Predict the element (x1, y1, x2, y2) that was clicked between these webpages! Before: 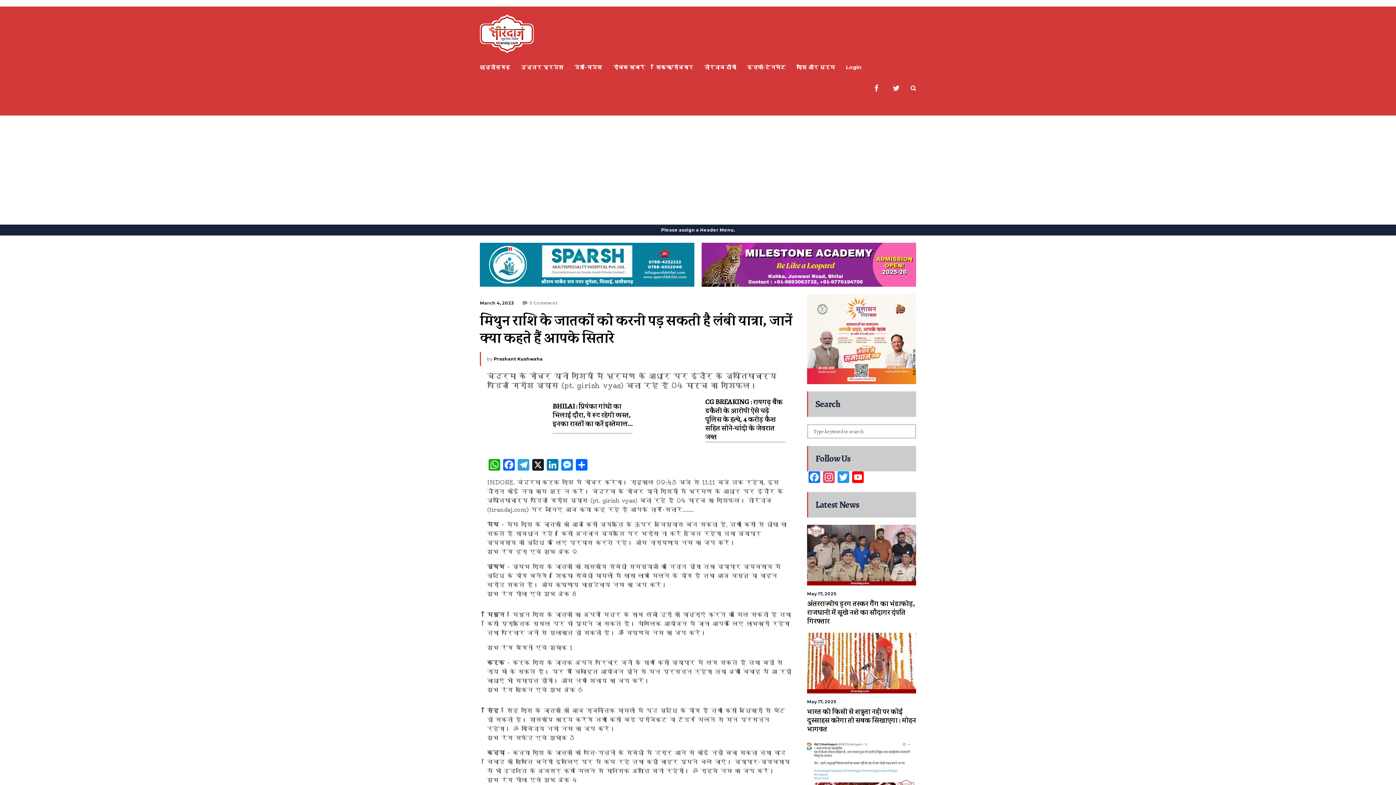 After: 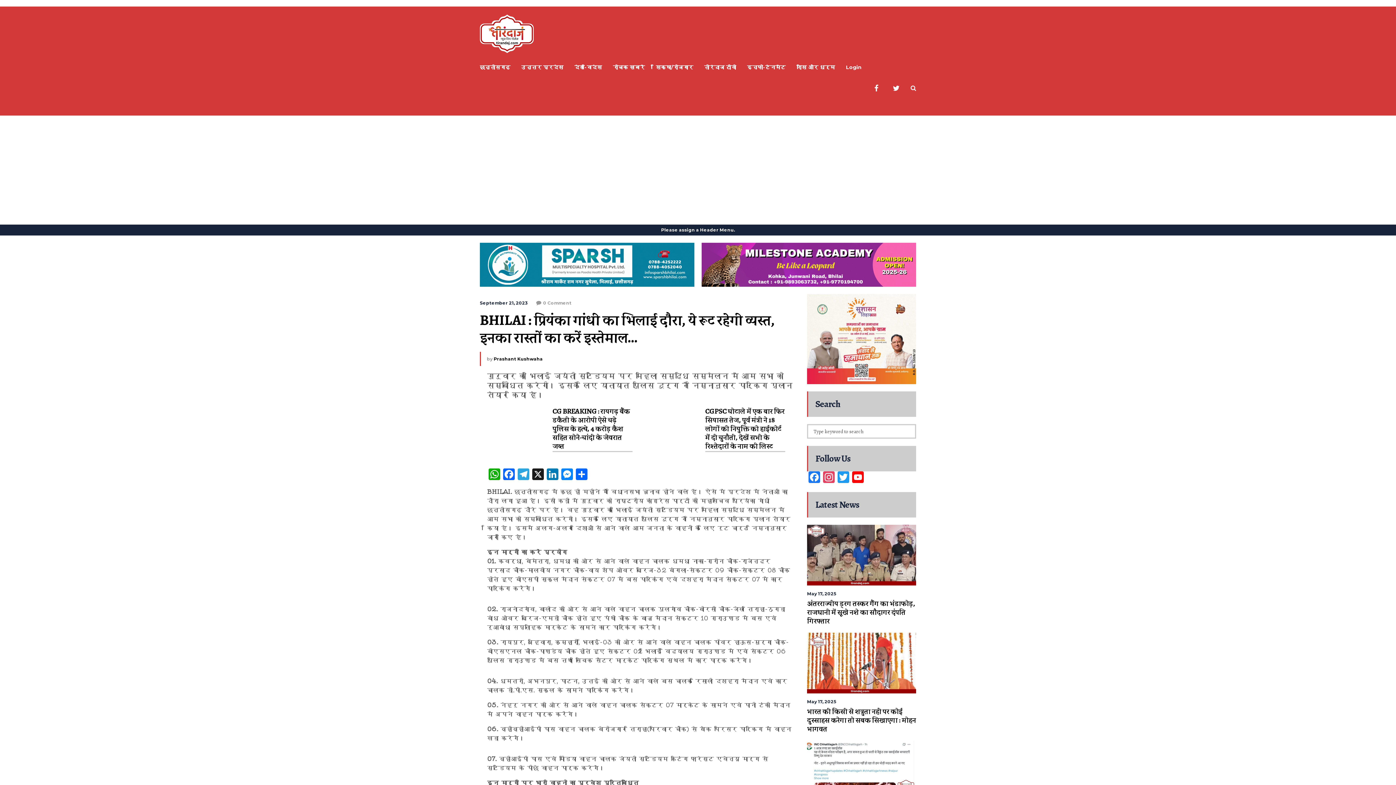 Action: label: BHILAI : प्रियंका गांधी का भिलाई दौरा, ये रूट रहेगी व्यस्त, इनका रास्तों का करें इस्तेमाल… bbox: (487, 397, 632, 434)